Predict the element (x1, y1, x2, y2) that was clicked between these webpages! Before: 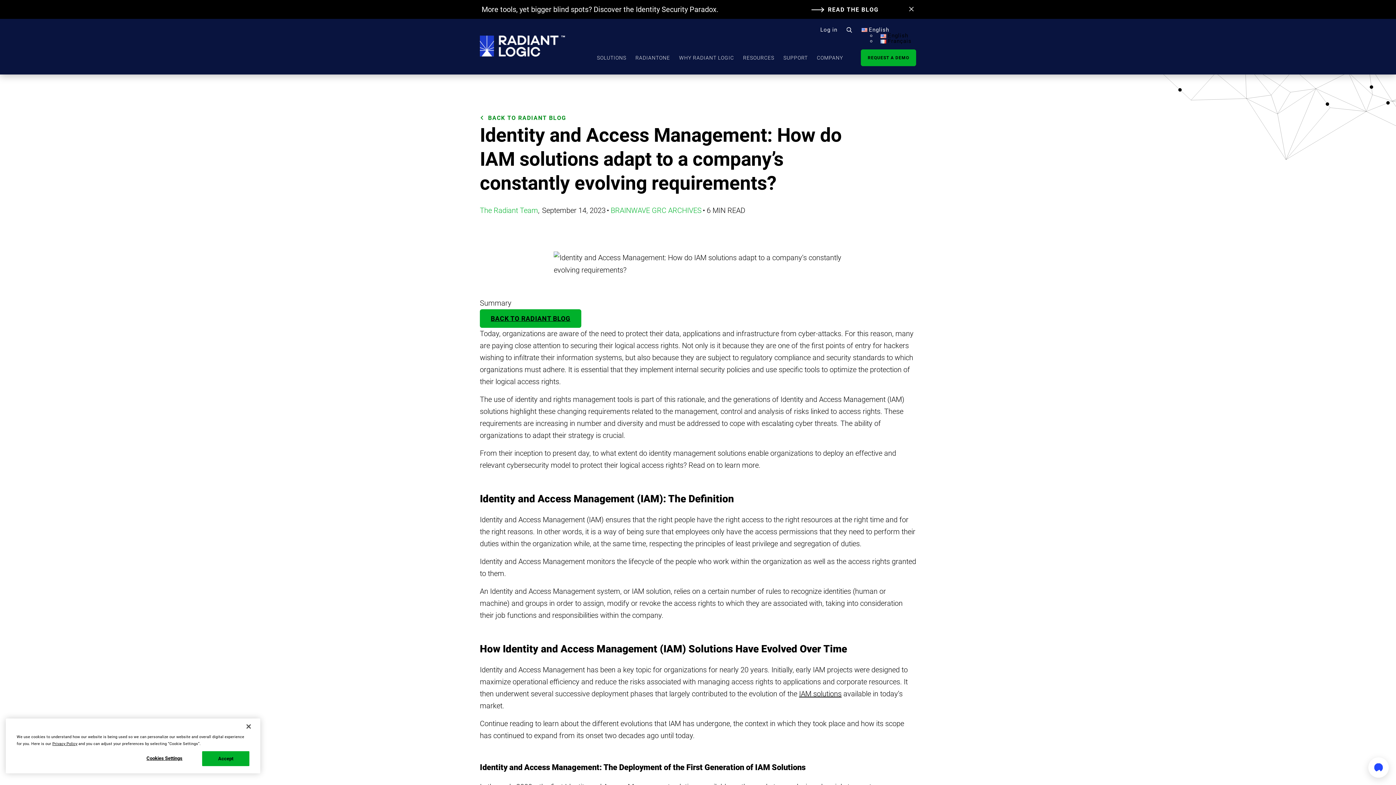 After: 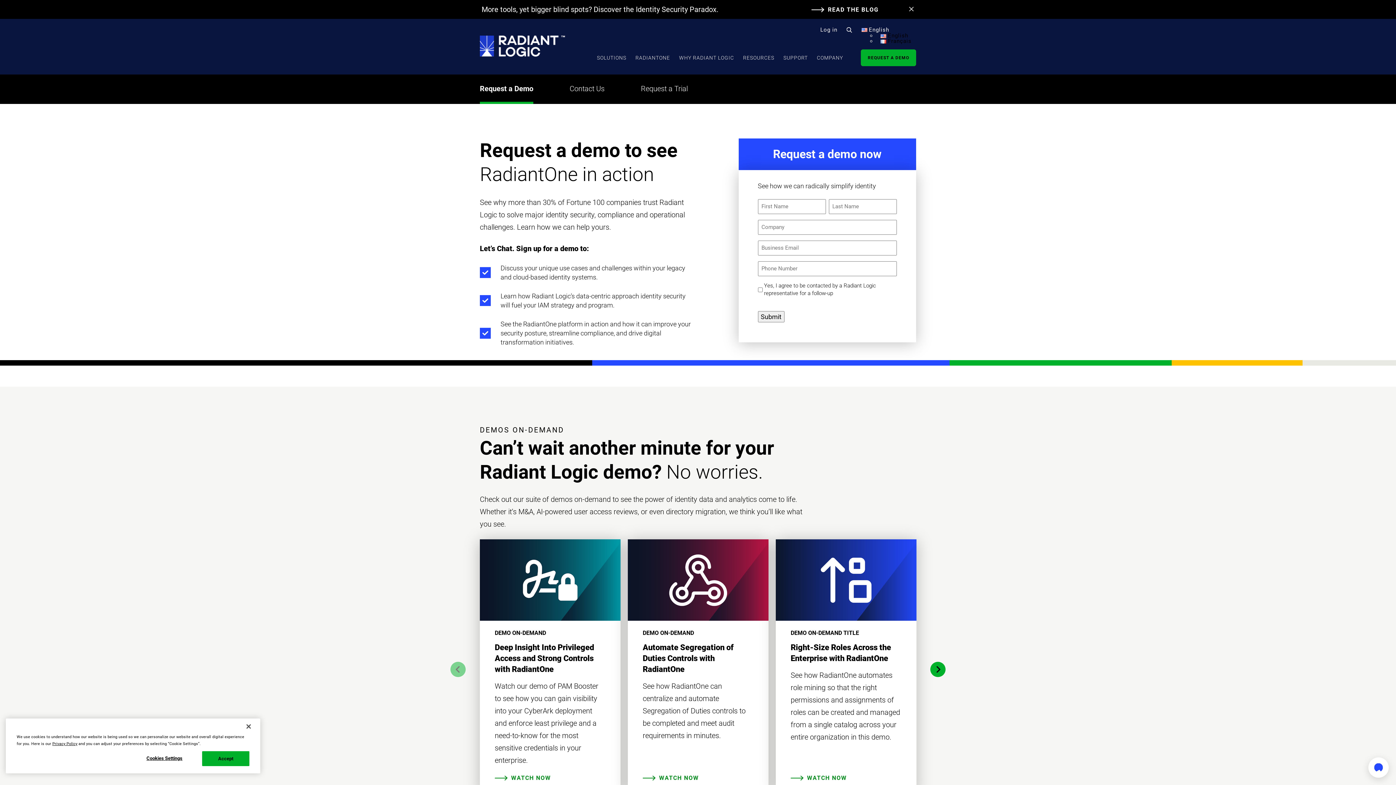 Action: bbox: (861, 49, 916, 66) label: REQUEST A DEMO